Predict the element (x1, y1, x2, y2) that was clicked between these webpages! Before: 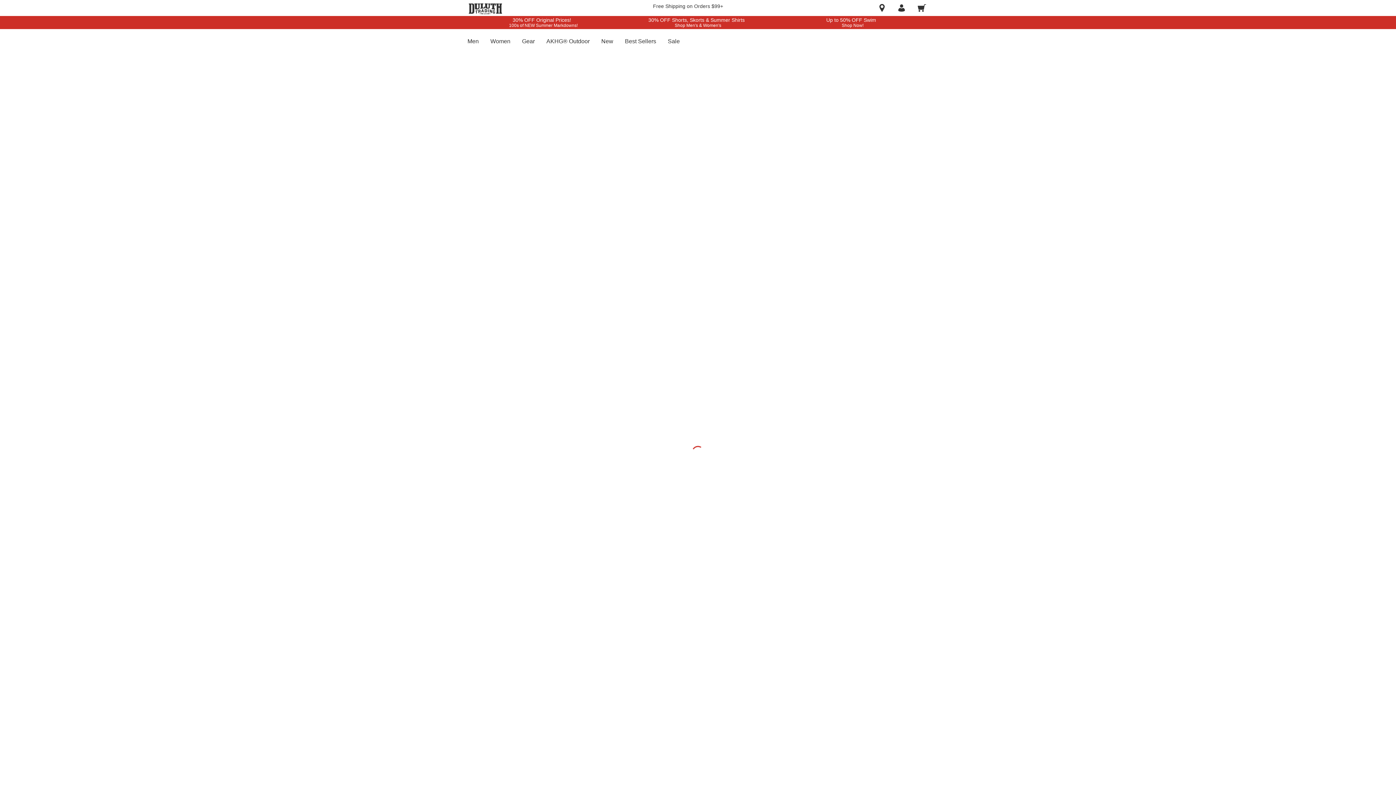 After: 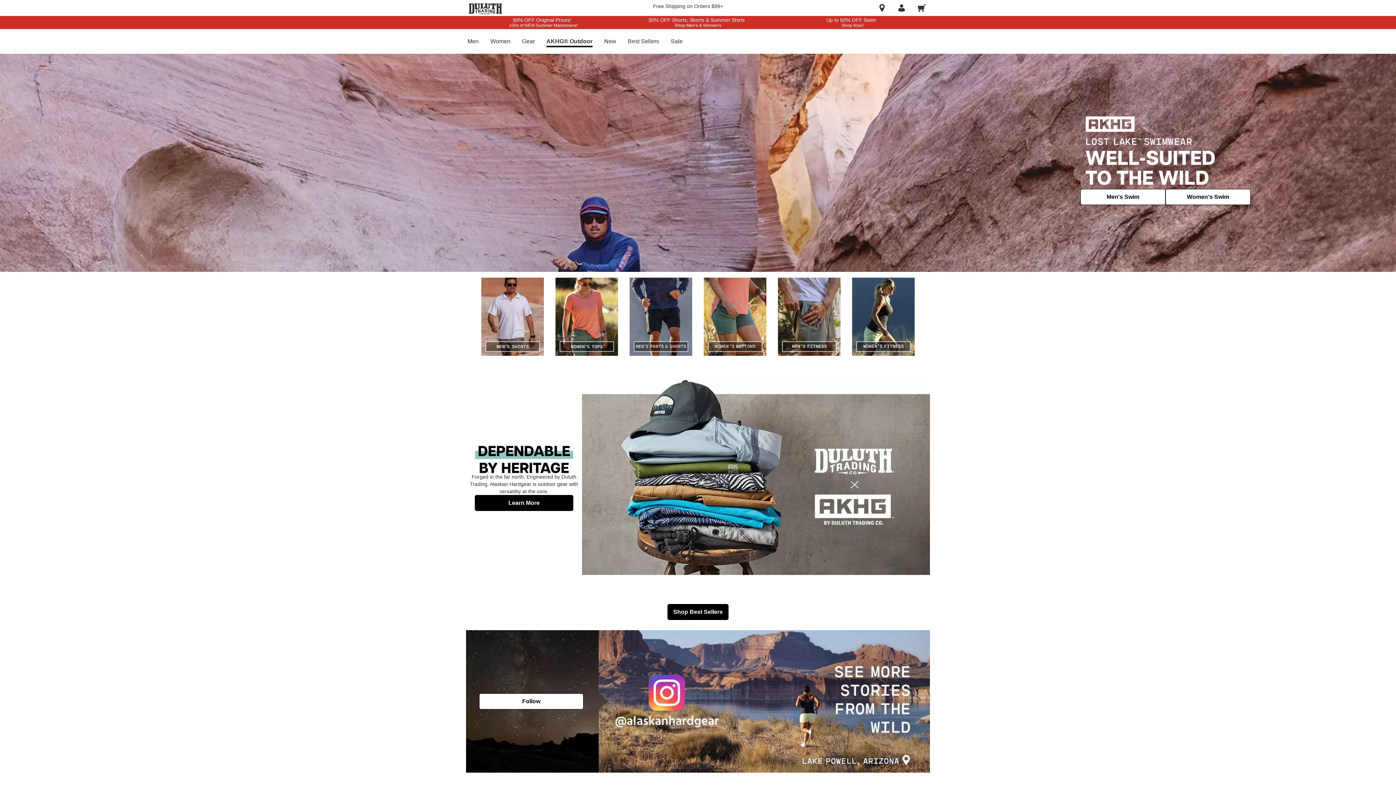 Action: bbox: (540, 29, 595, 53) label: AKHG® Outdoor